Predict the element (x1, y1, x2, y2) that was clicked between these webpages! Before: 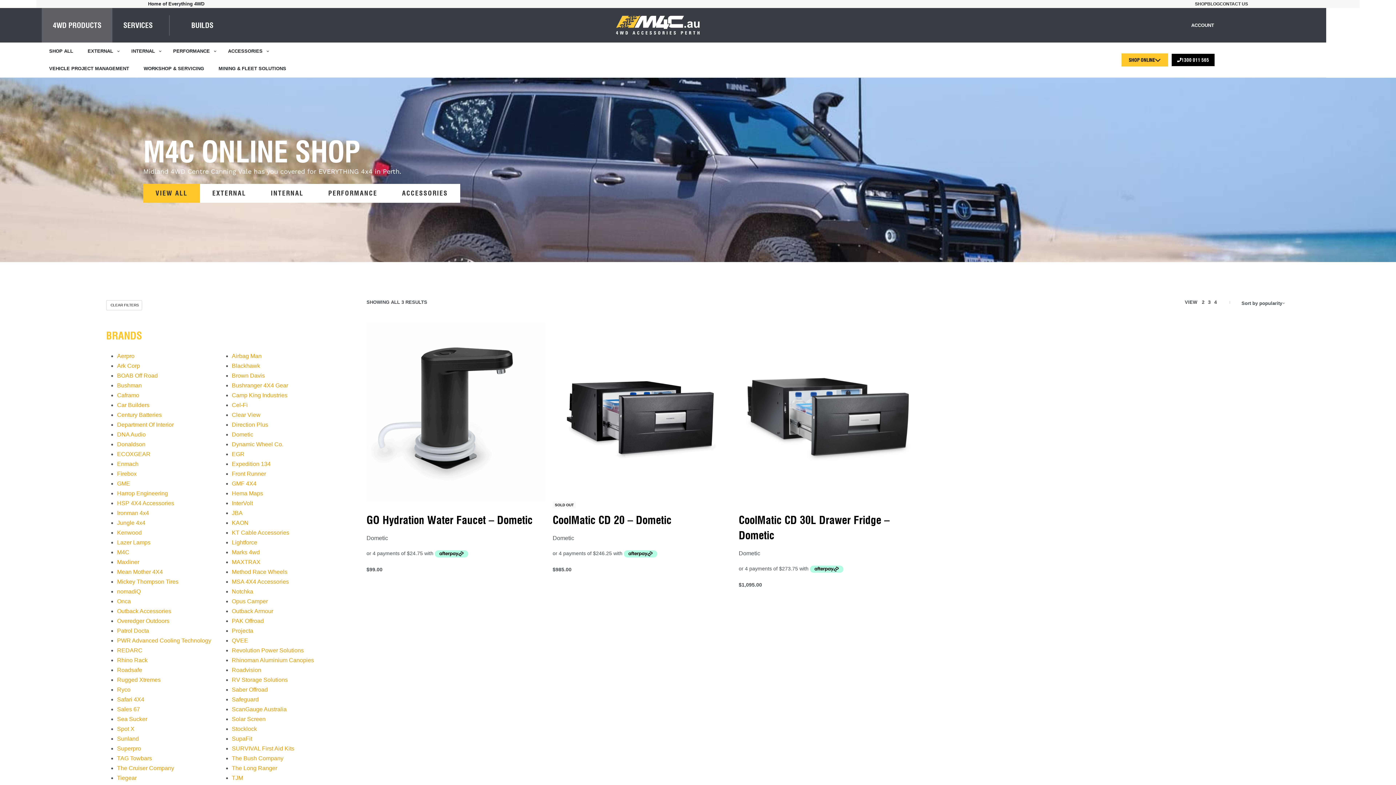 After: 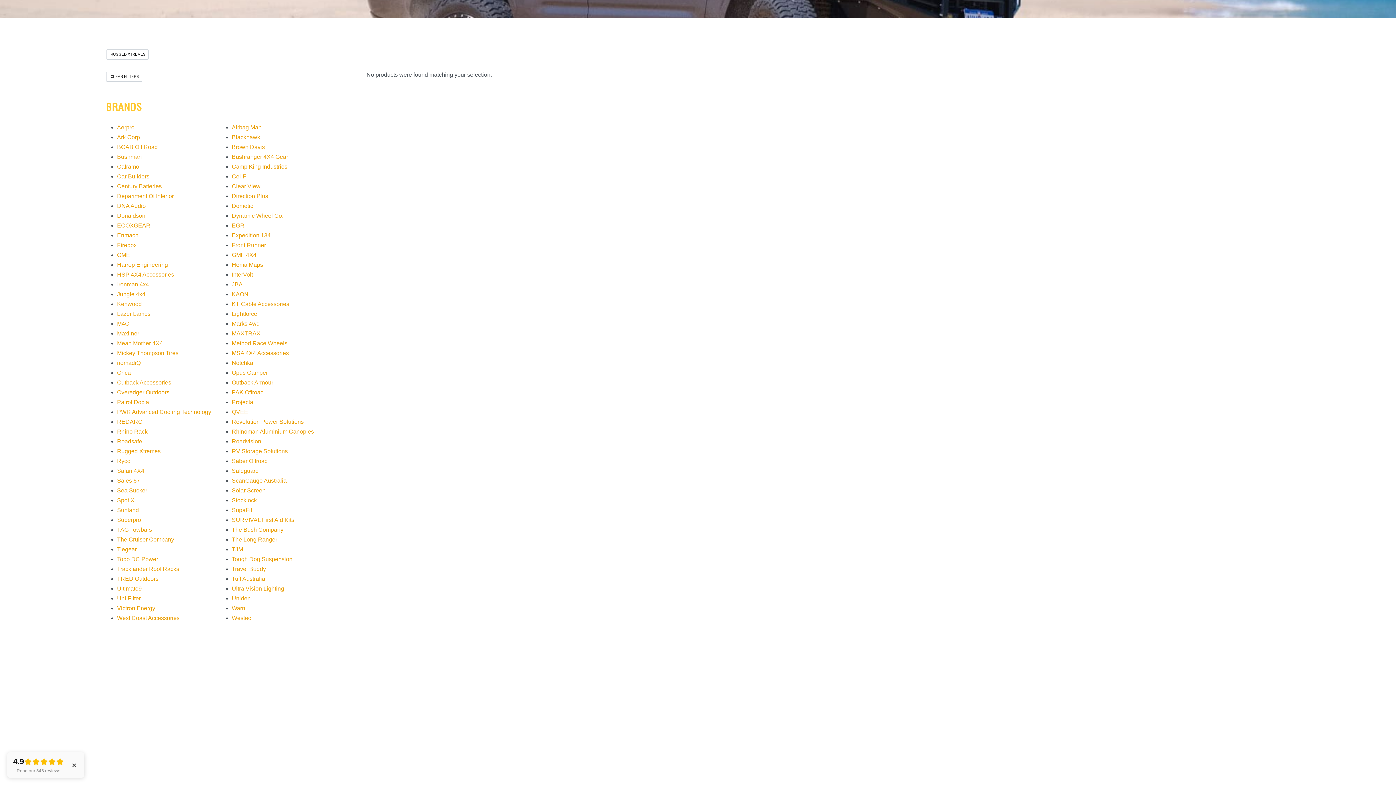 Action: label: Rugged Xtremes 0 bbox: (117, 677, 160, 683)